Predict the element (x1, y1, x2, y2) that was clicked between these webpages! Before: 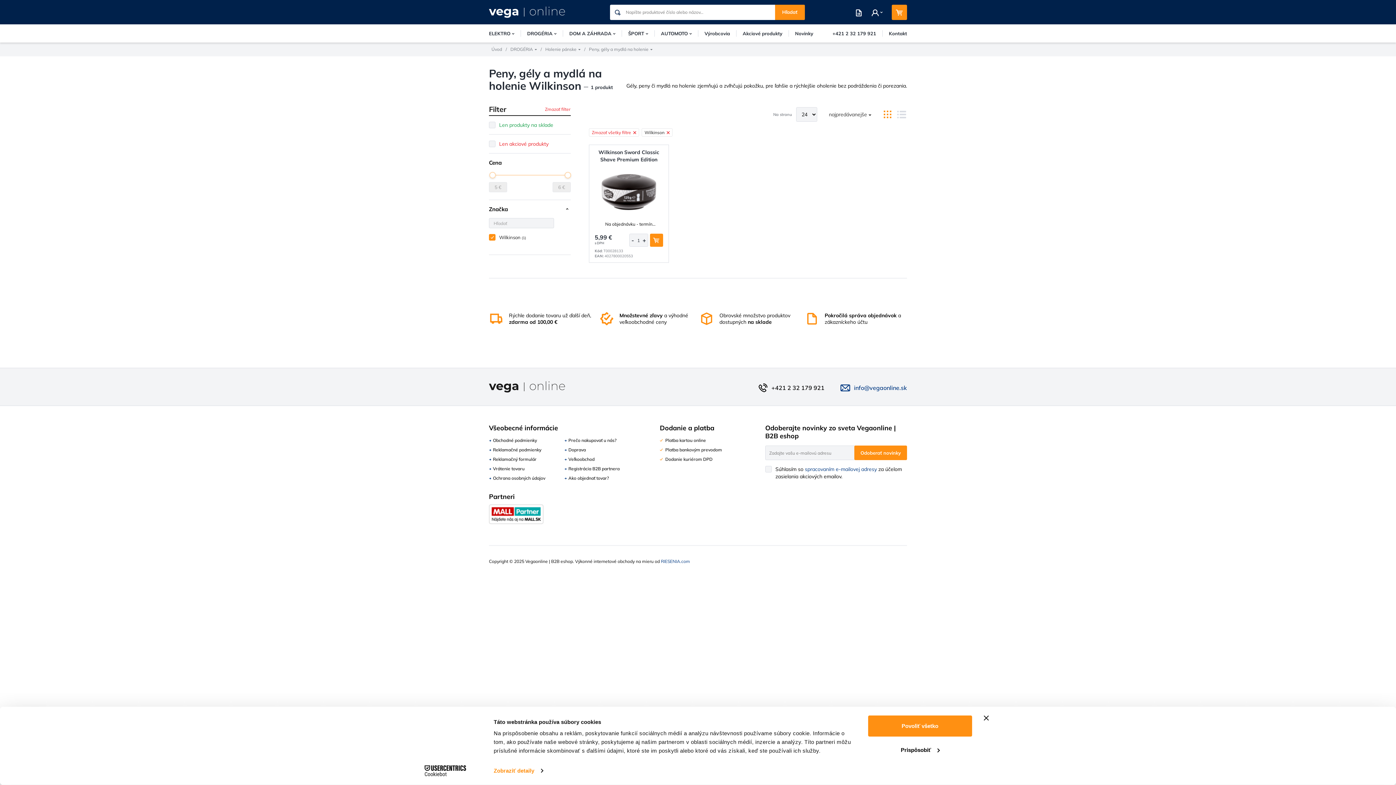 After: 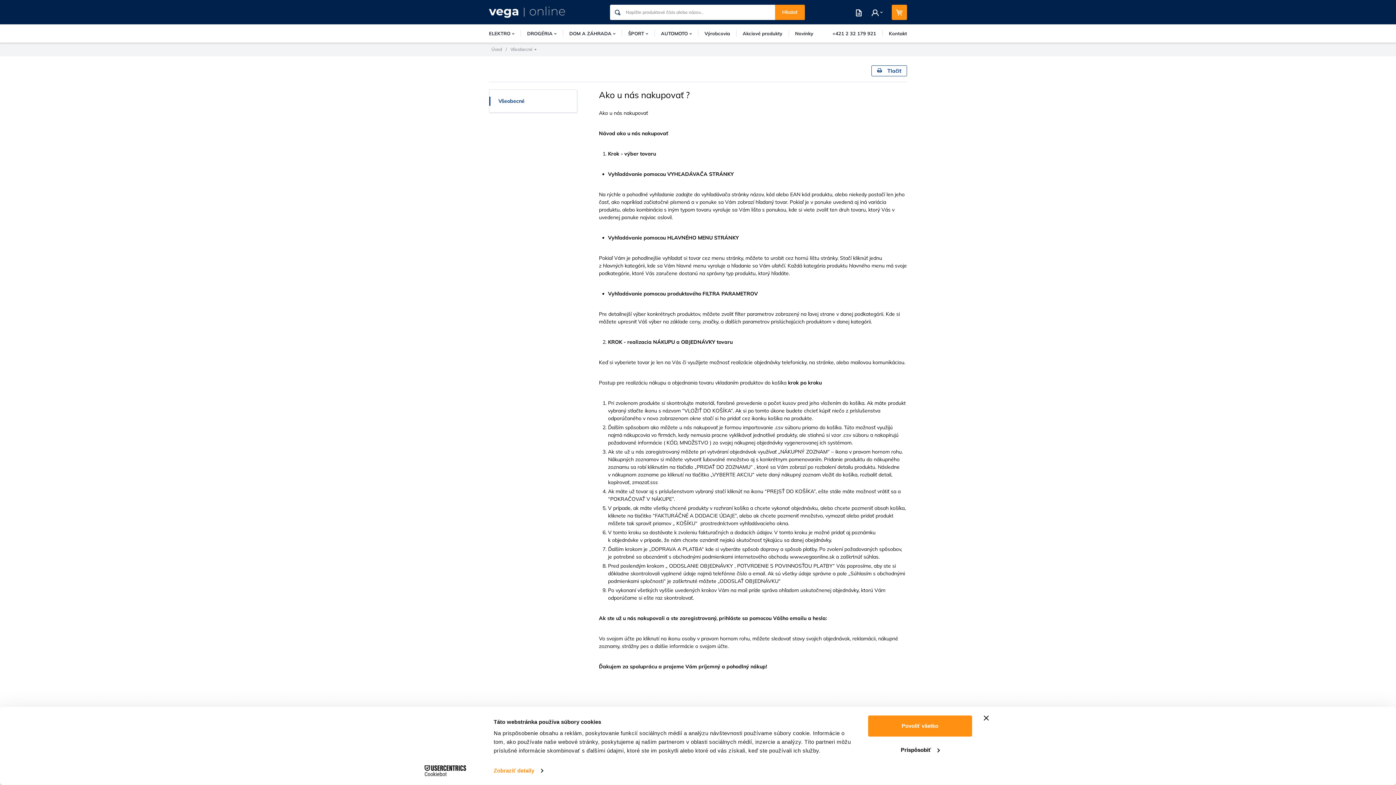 Action: label: Ako objednať tovar? bbox: (564, 462, 629, 468)